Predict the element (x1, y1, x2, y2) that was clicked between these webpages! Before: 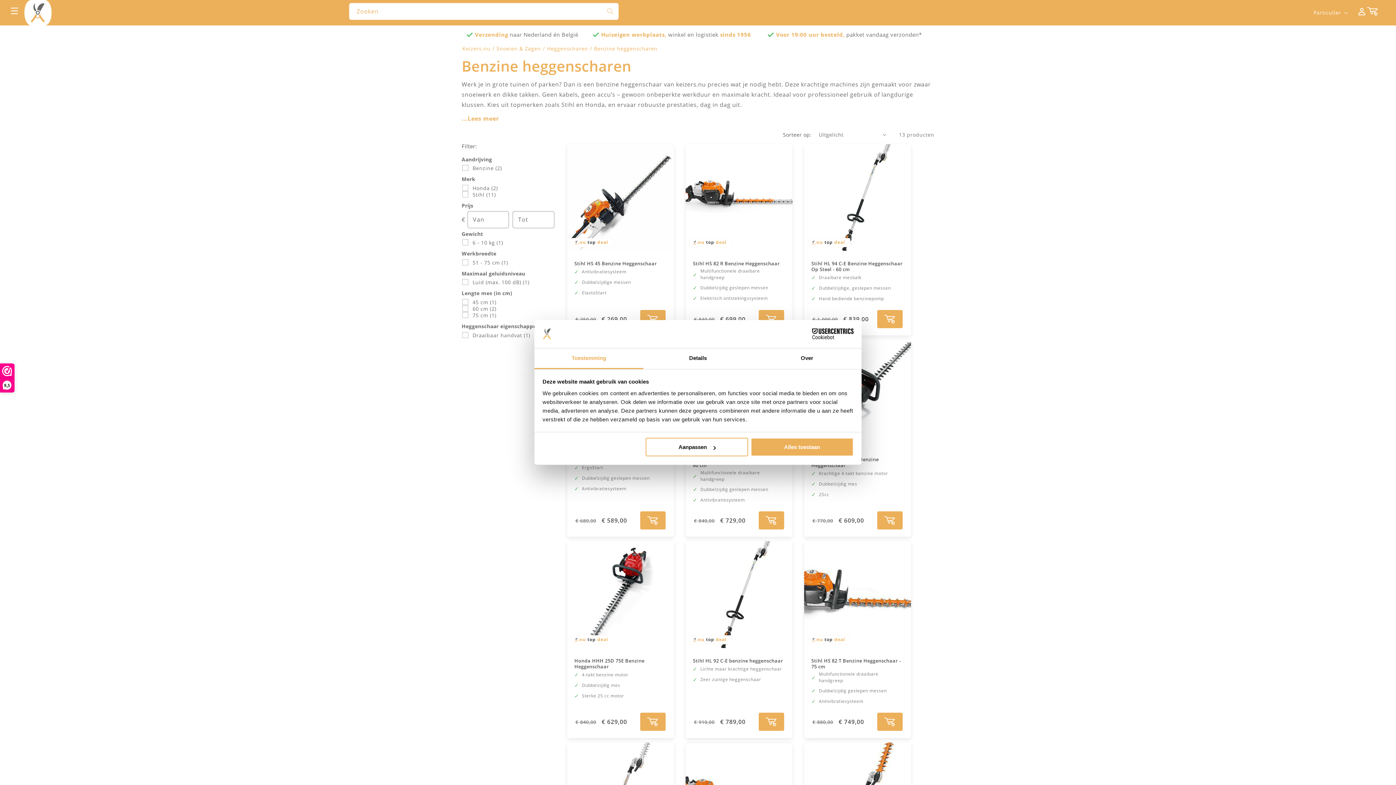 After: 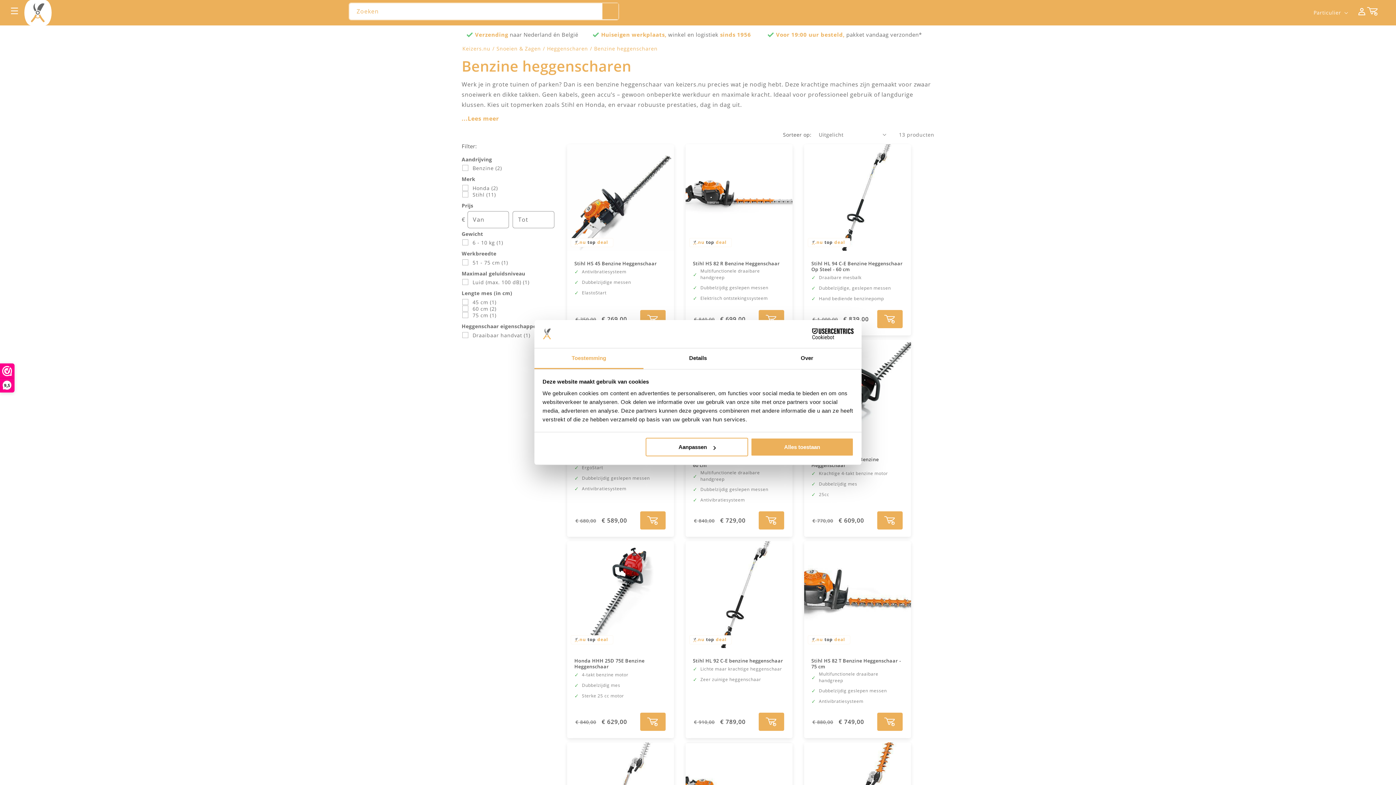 Action: bbox: (602, 3, 618, 19) label: Zoeken